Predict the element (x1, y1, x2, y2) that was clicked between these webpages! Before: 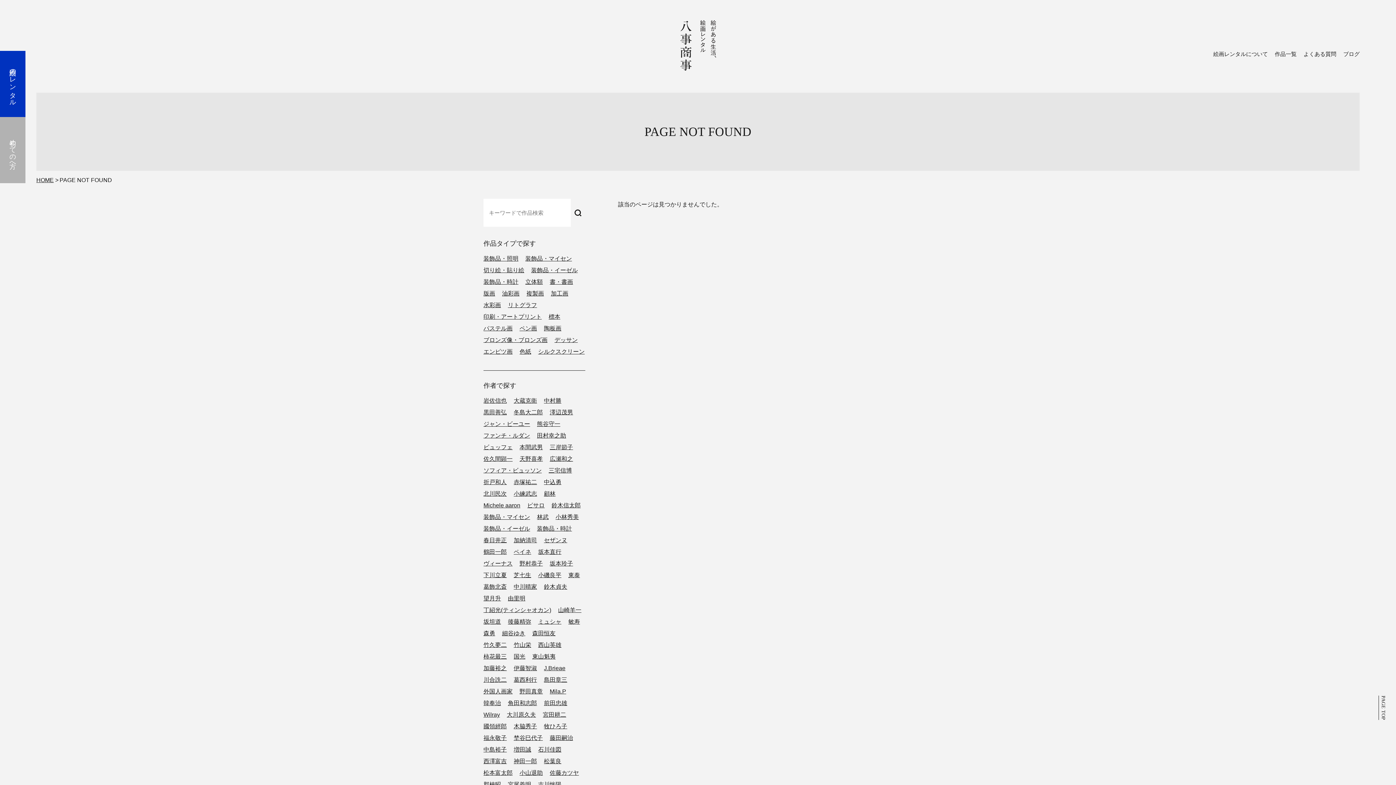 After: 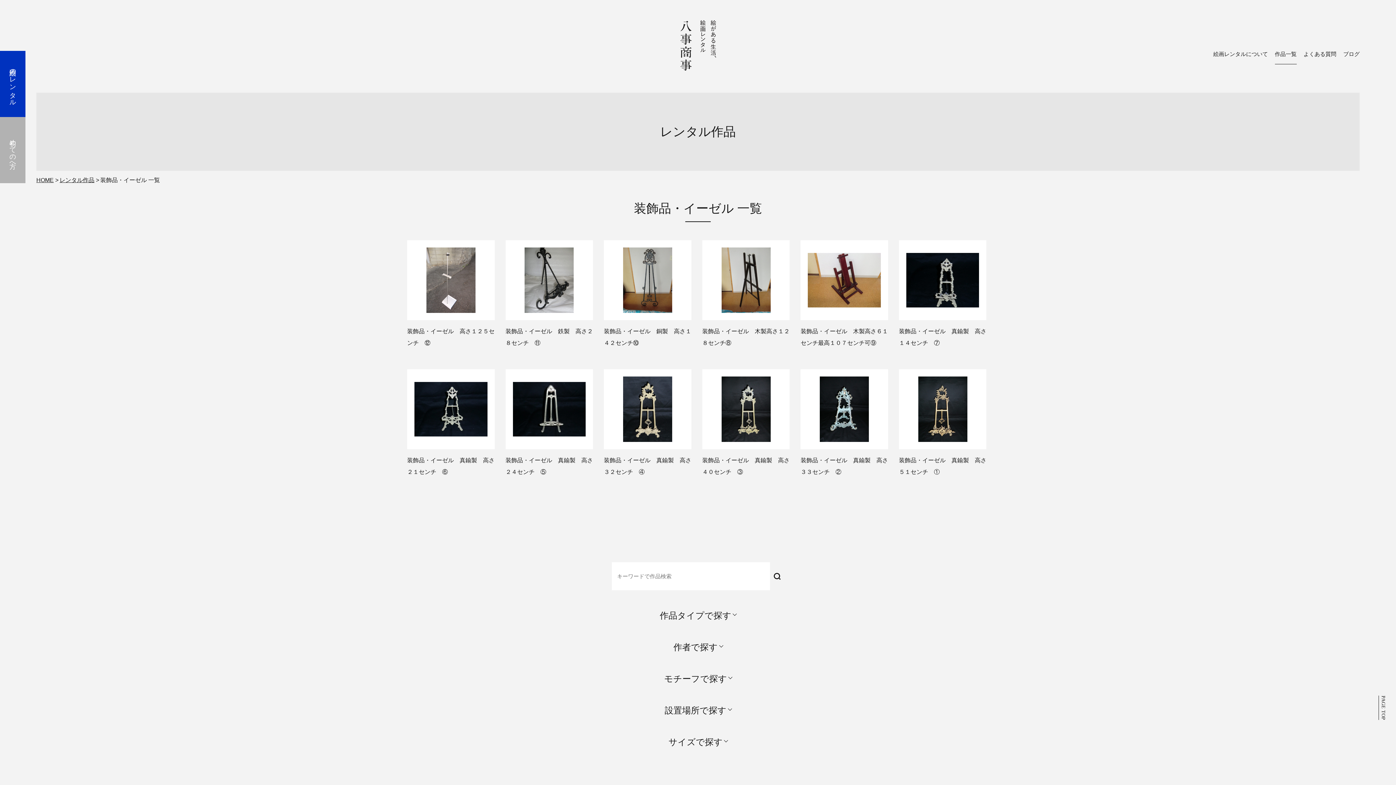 Action: bbox: (531, 267, 577, 273) label: 装飾品・イーゼル